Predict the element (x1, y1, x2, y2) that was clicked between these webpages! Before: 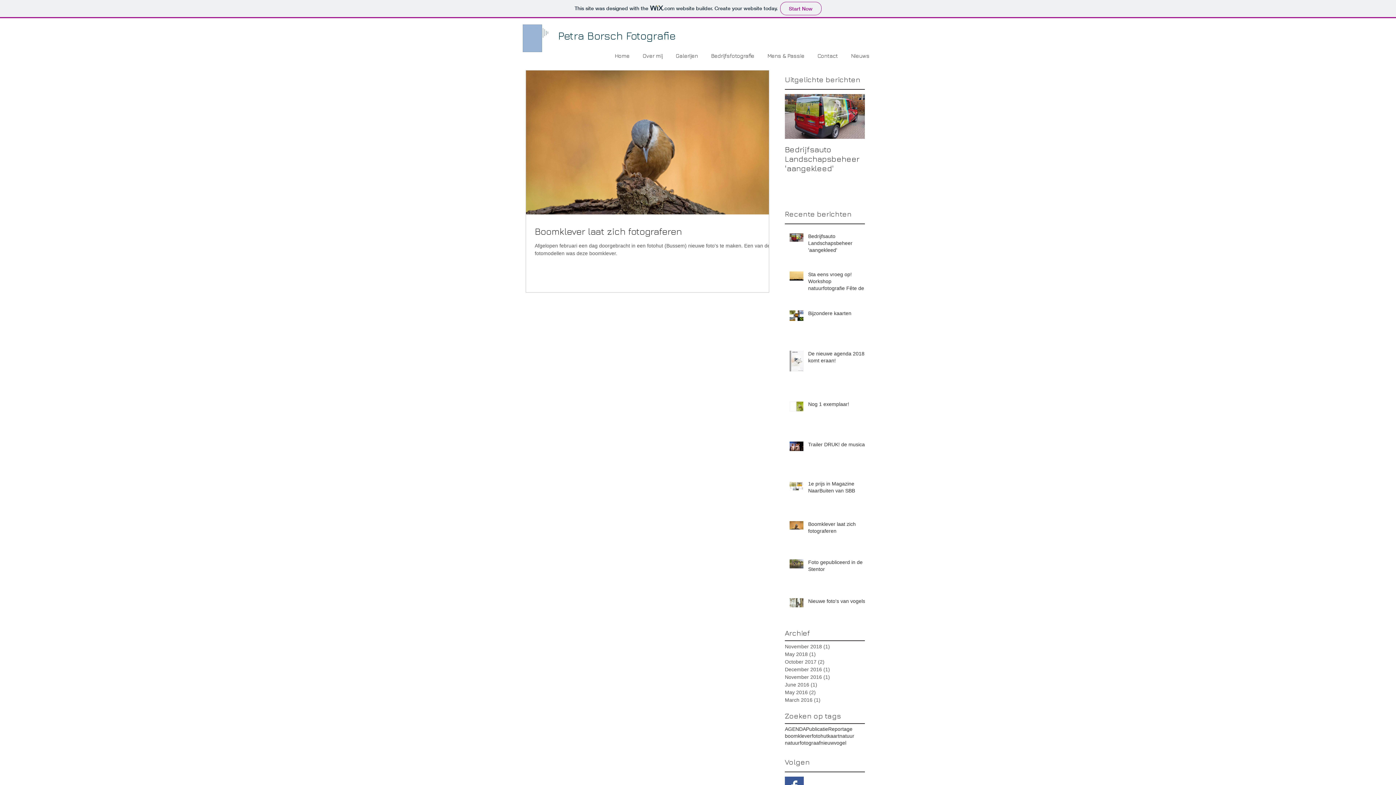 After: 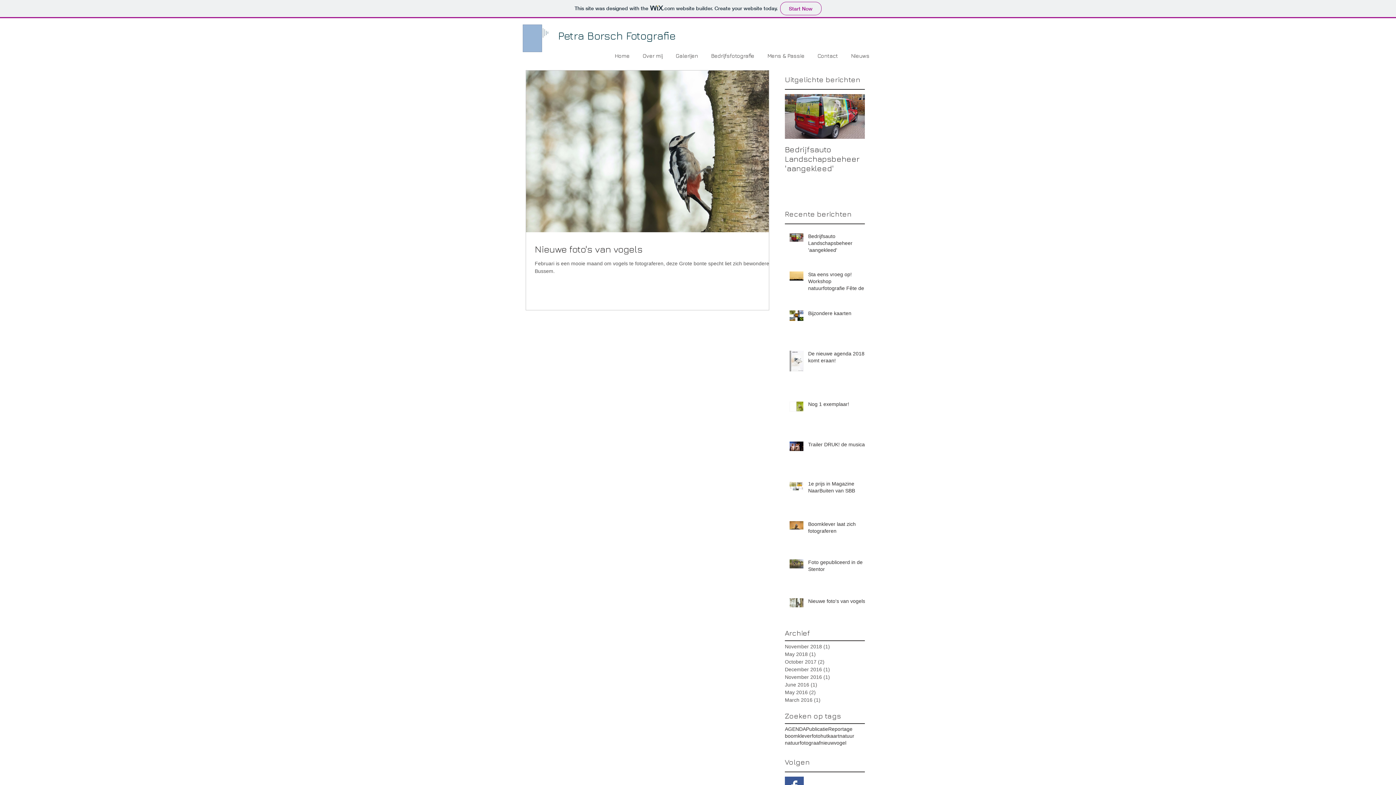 Action: bbox: (834, 739, 846, 746) label: vogel